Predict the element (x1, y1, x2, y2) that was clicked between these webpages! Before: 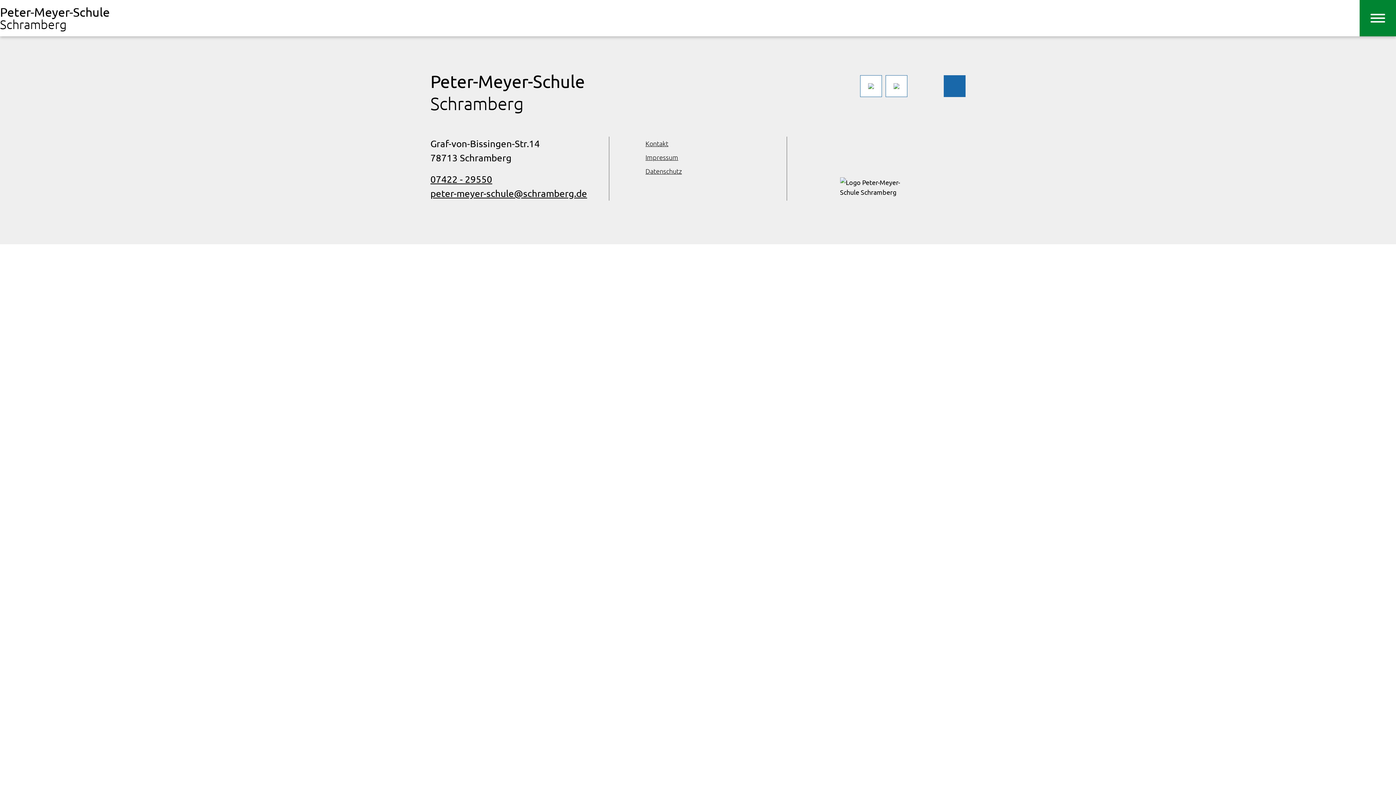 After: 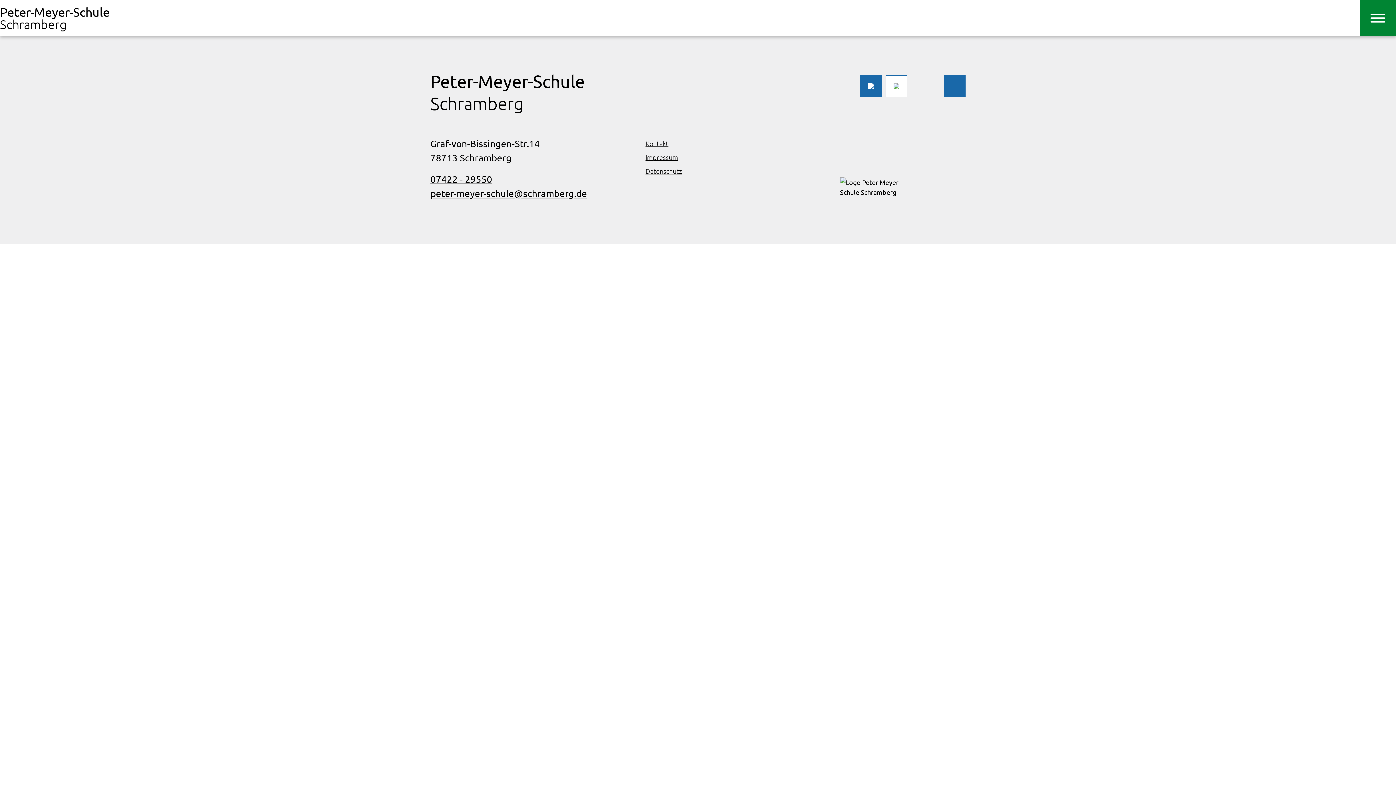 Action: bbox: (860, 75, 882, 97)